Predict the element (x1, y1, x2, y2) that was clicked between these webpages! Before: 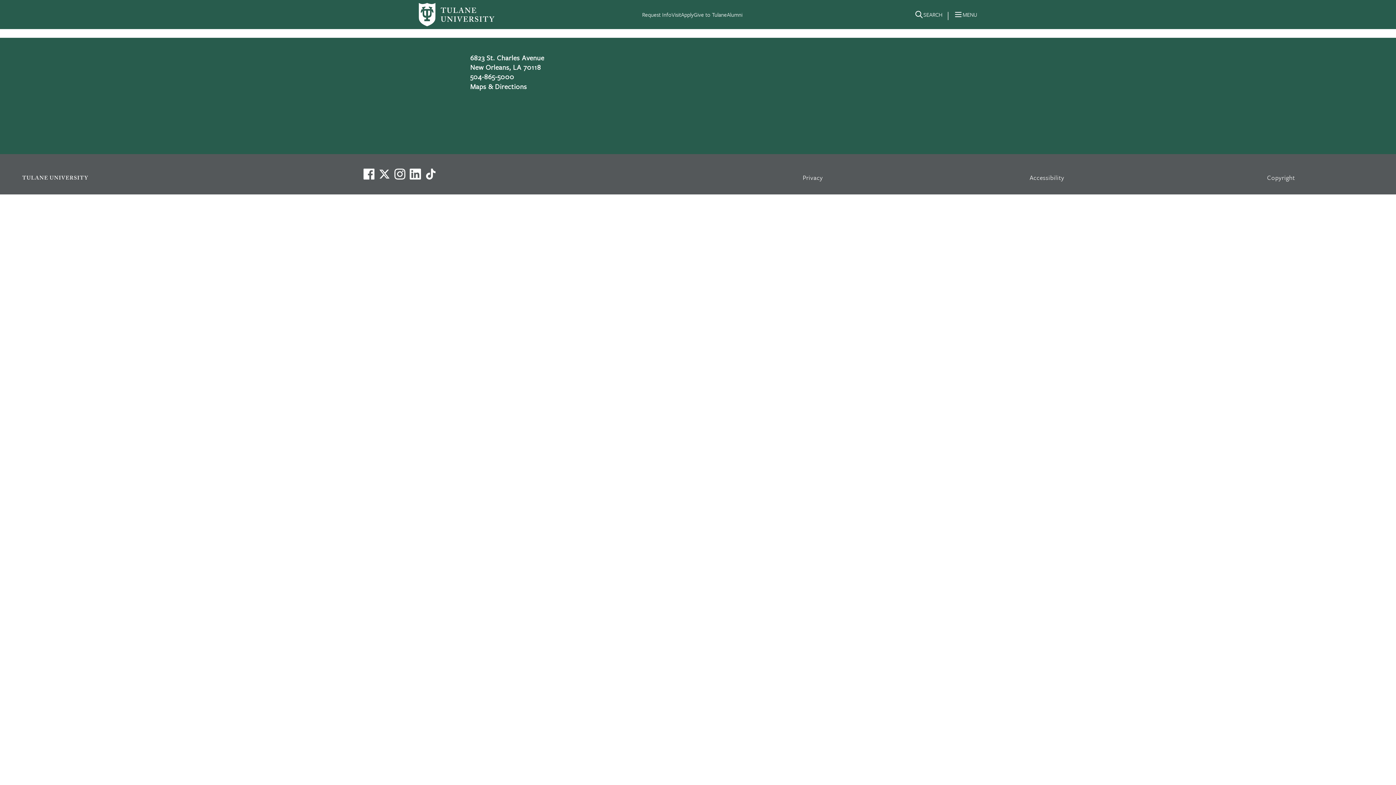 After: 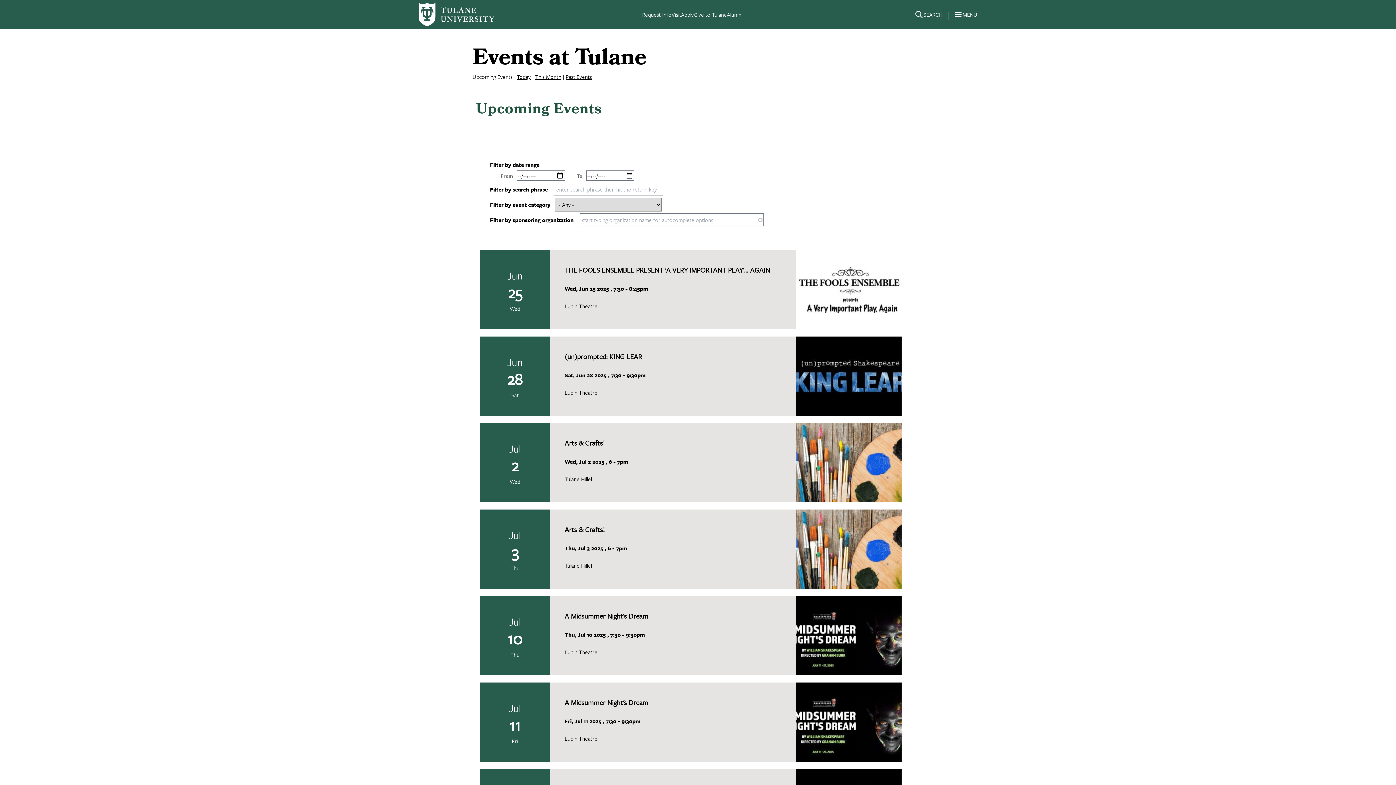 Action: bbox: (418, 2, 494, 26)